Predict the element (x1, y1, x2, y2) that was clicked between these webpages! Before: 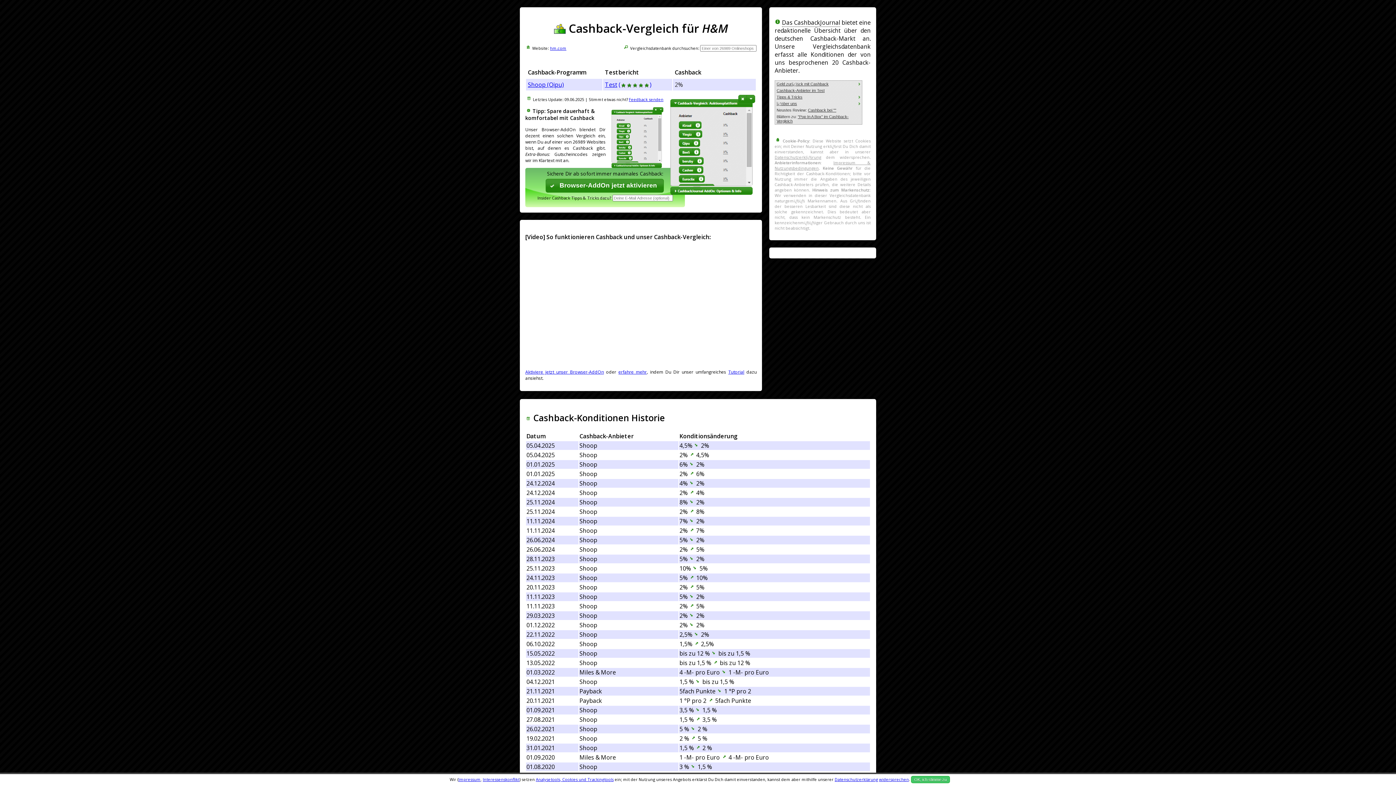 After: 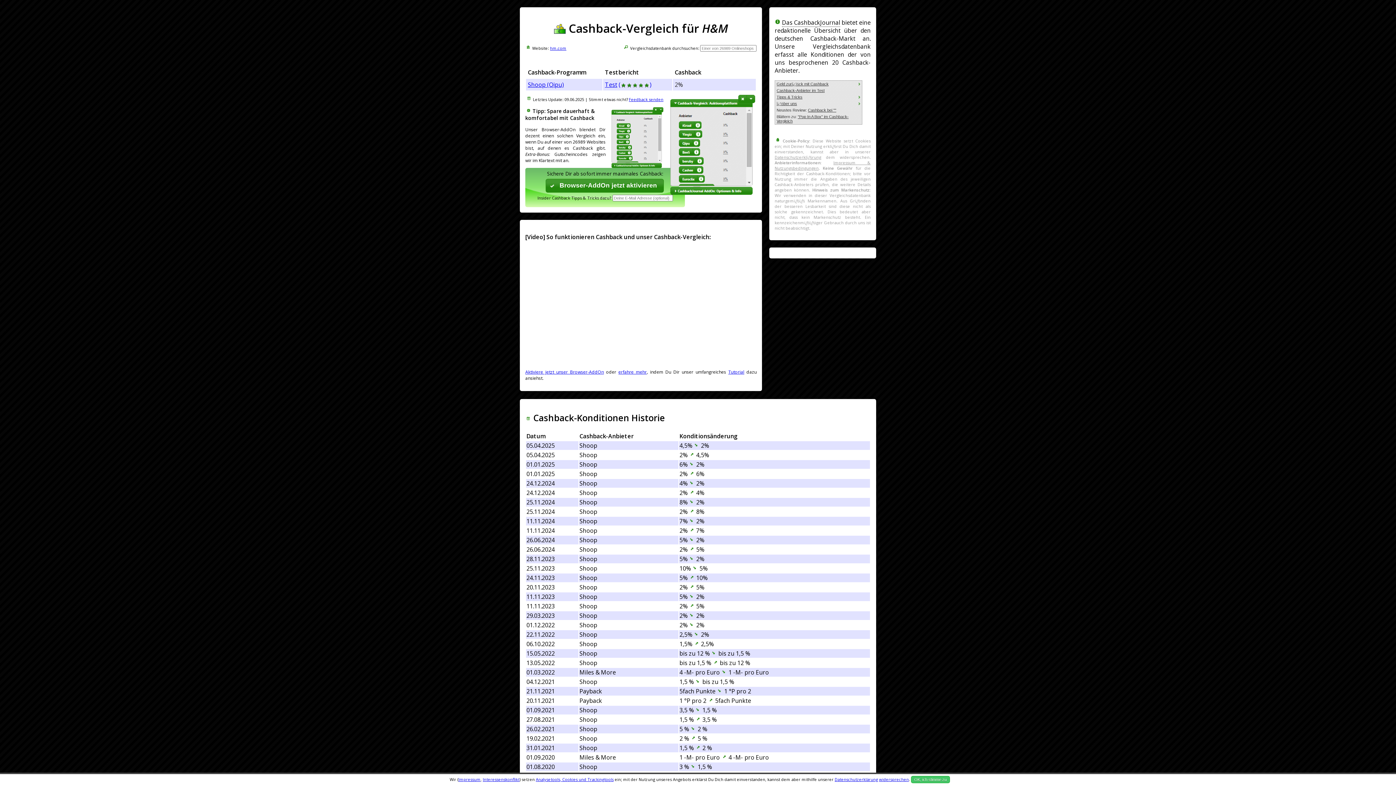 Action: bbox: (834, 777, 878, 782) label: Datenschutzerklärung